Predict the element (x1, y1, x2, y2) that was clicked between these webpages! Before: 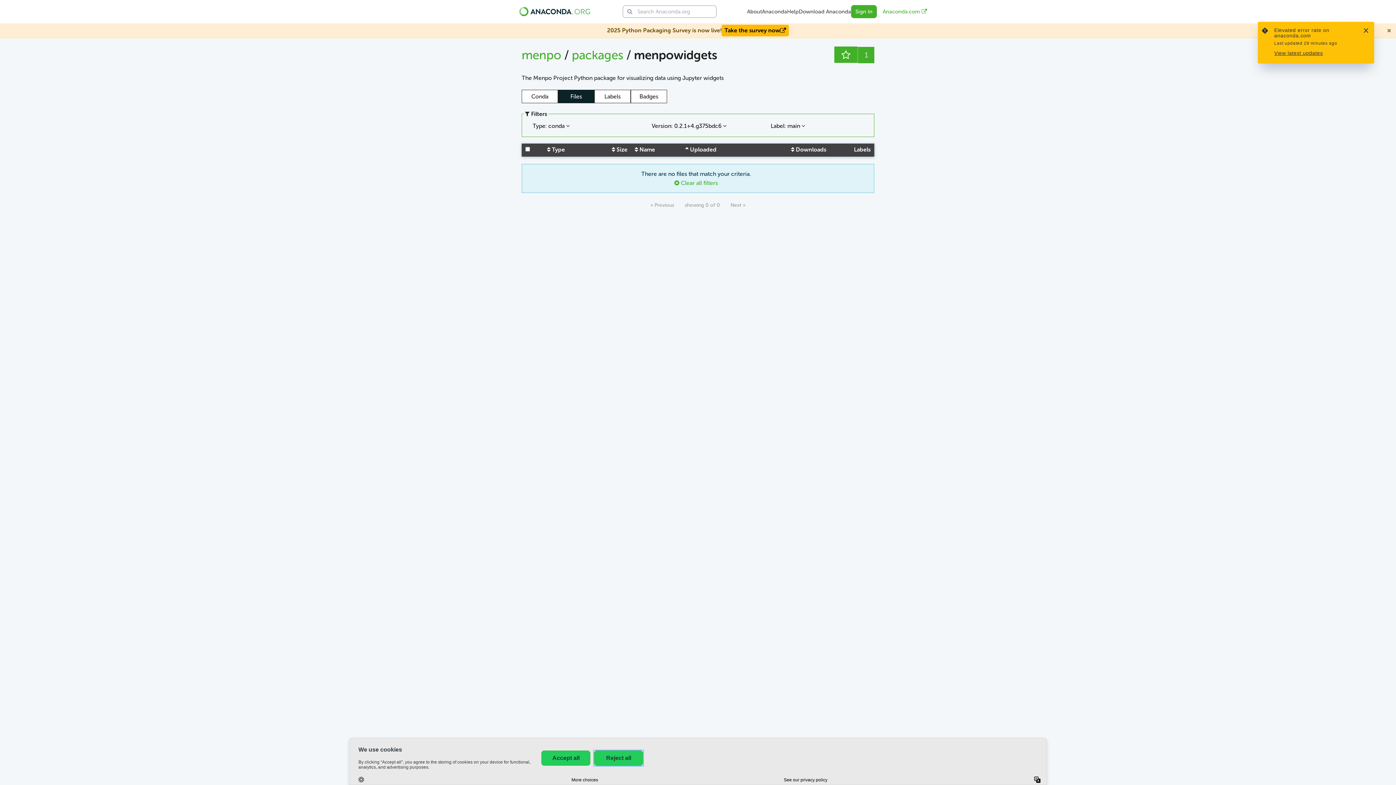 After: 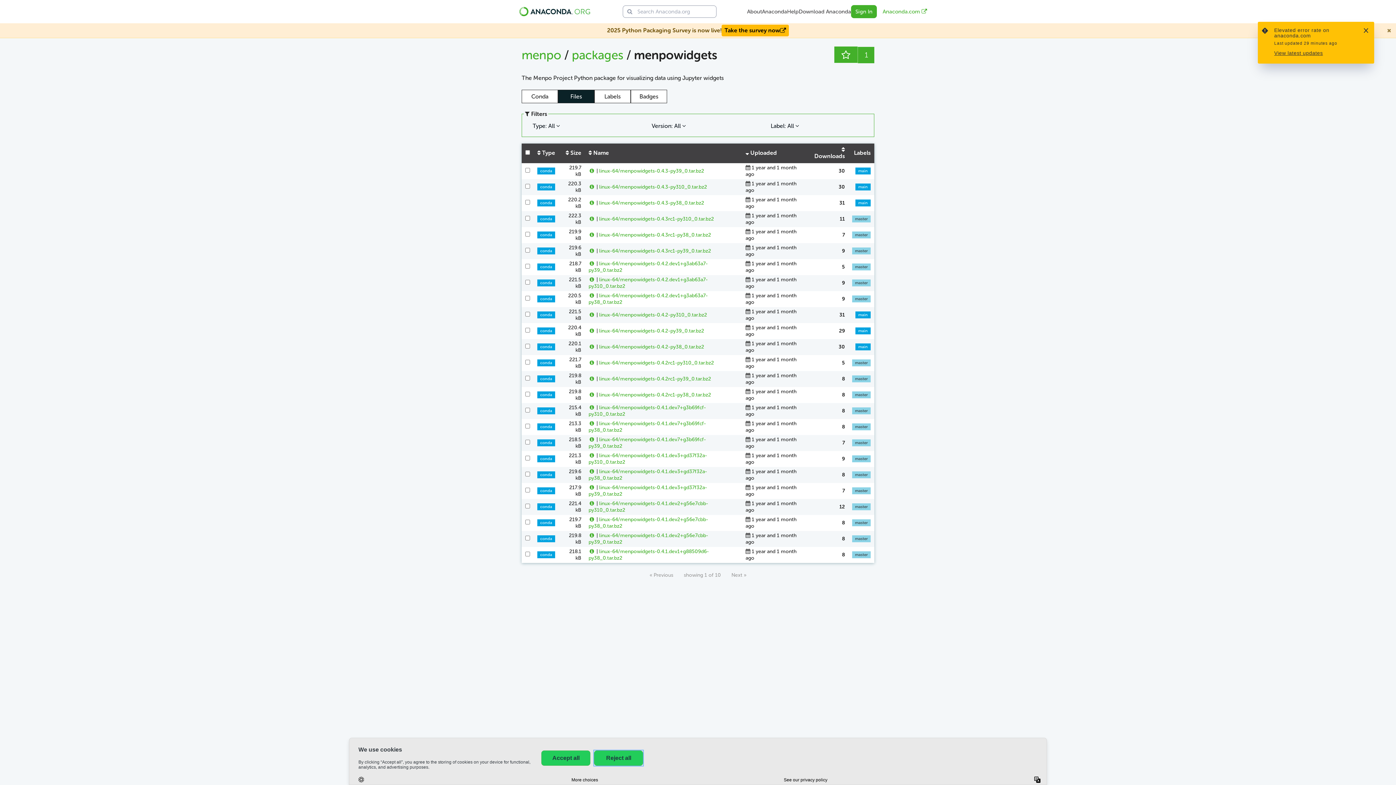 Action: bbox: (558, 89, 594, 103) label: Files